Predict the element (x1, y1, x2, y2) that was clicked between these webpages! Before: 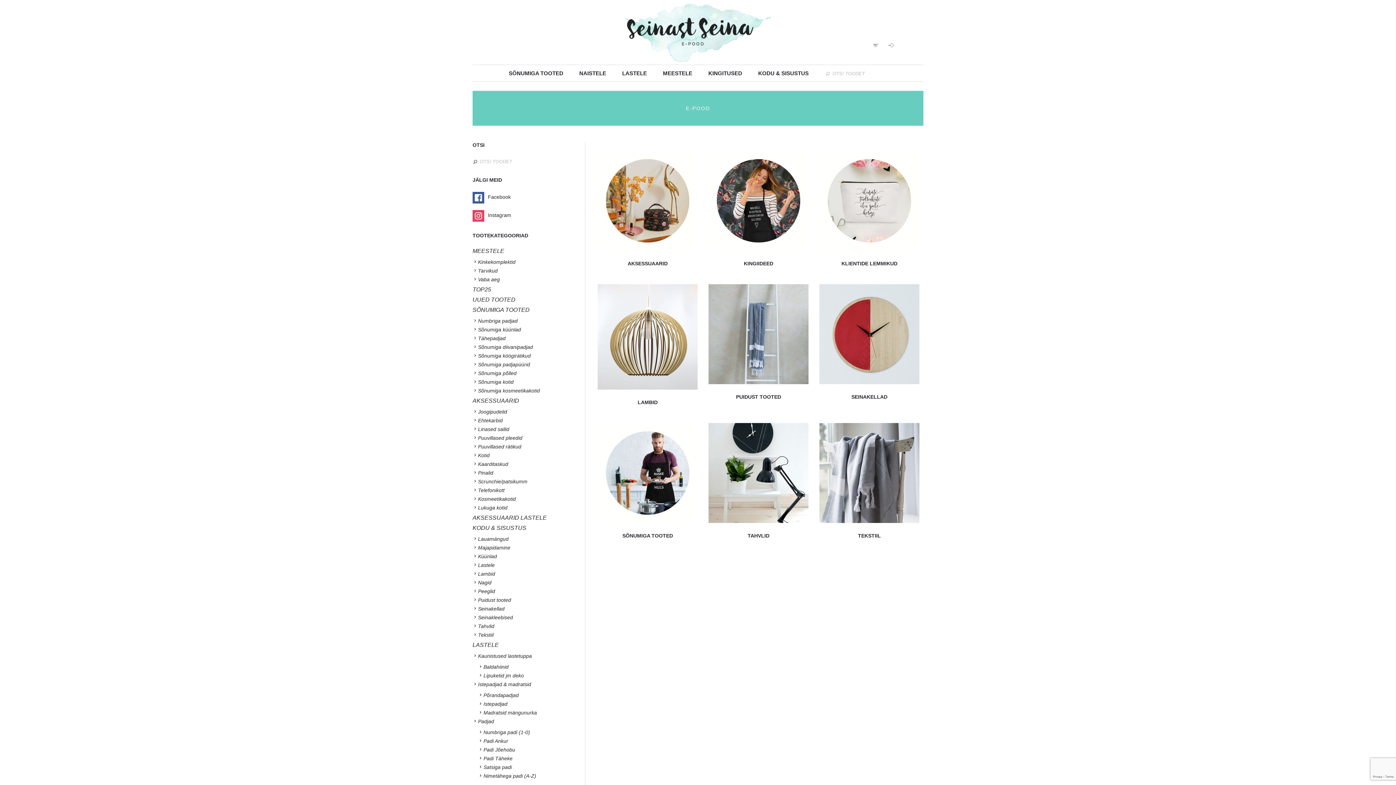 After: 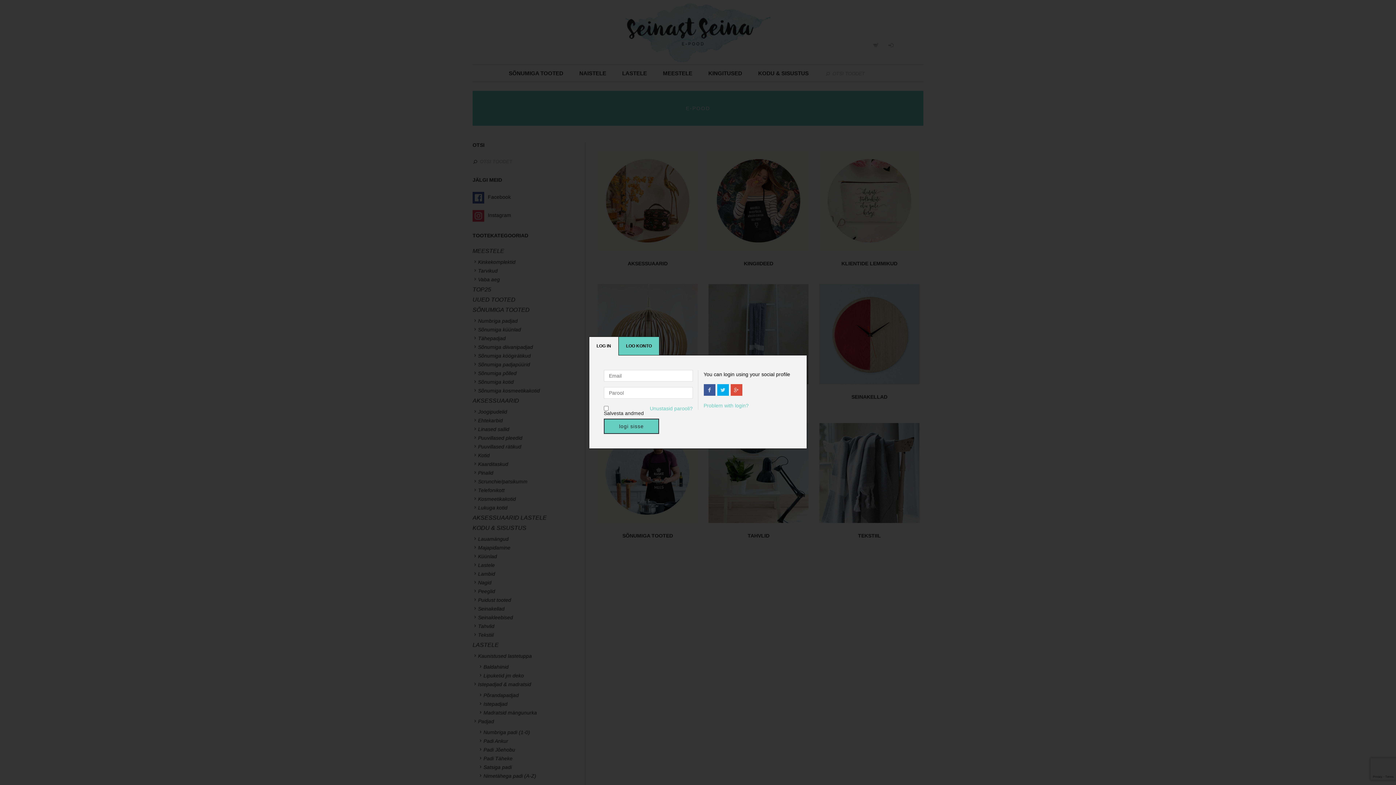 Action: bbox: (884, 37, 898, 53)